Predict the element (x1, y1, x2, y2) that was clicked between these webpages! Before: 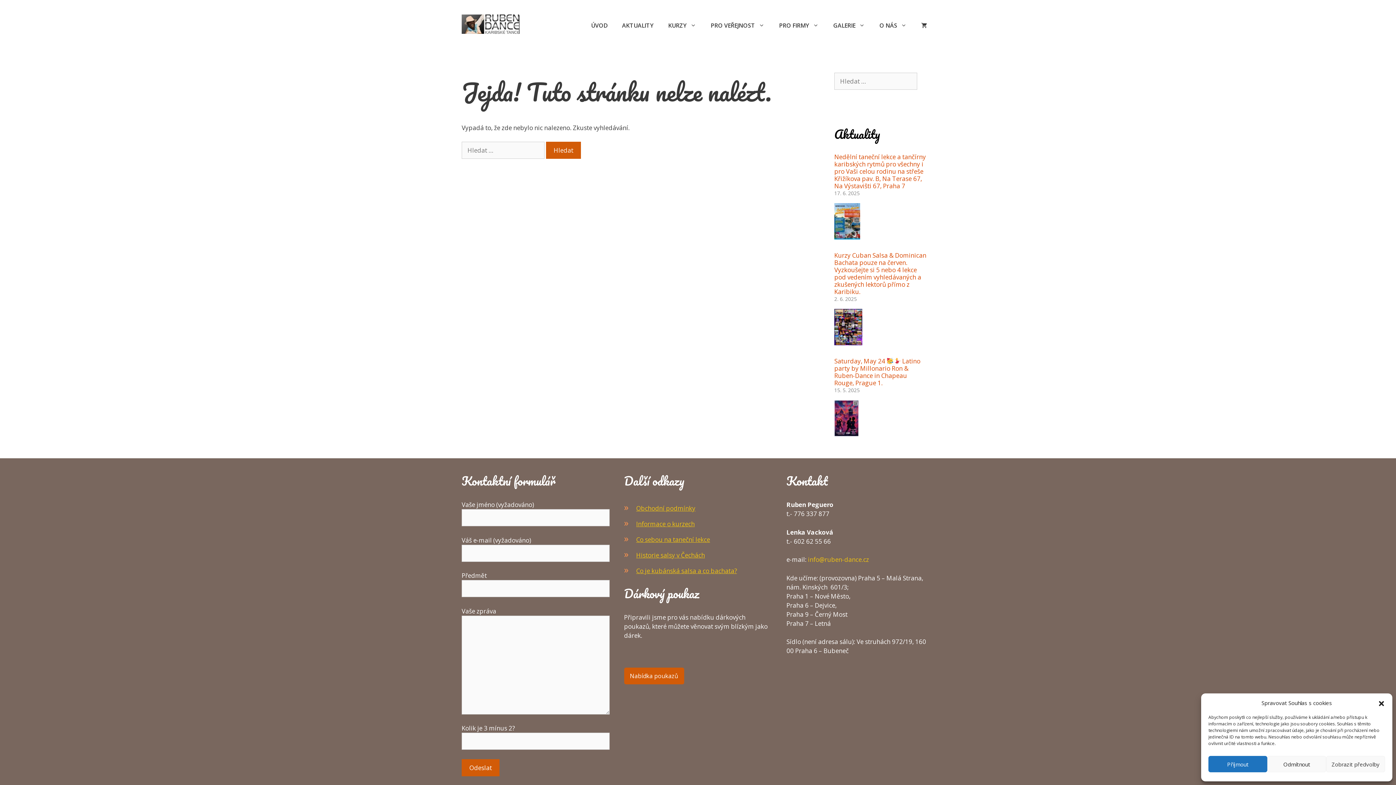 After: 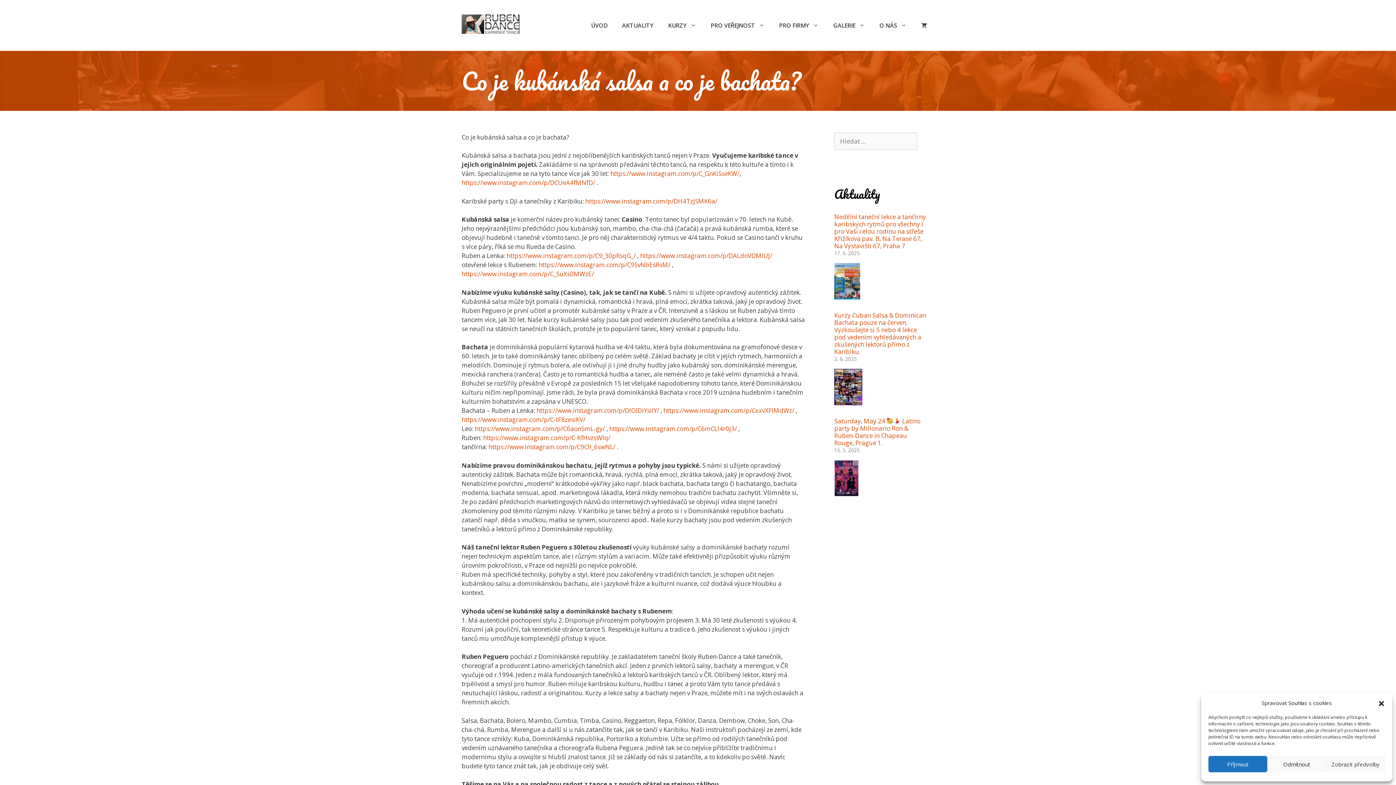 Action: label: Co je kubánská salsa a co bachata? bbox: (636, 566, 737, 575)